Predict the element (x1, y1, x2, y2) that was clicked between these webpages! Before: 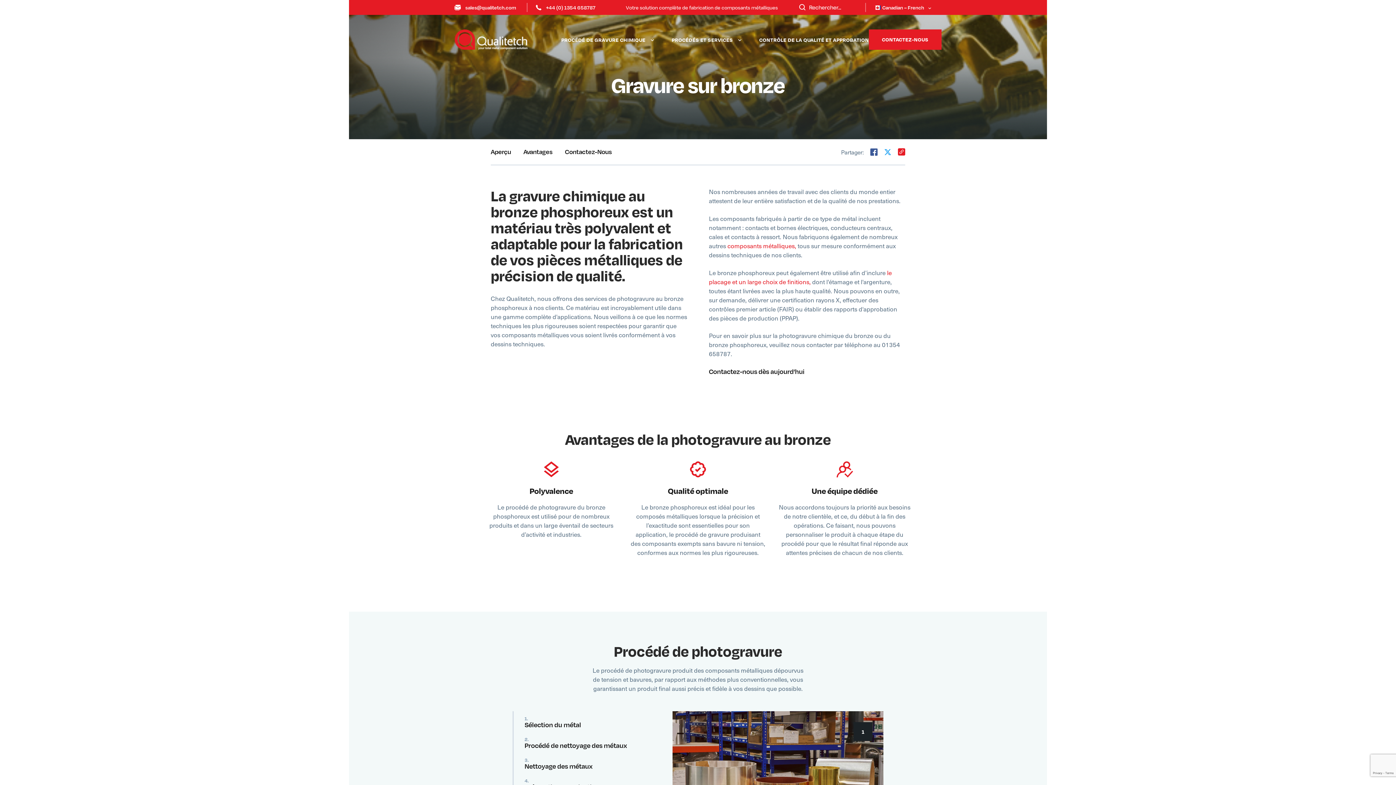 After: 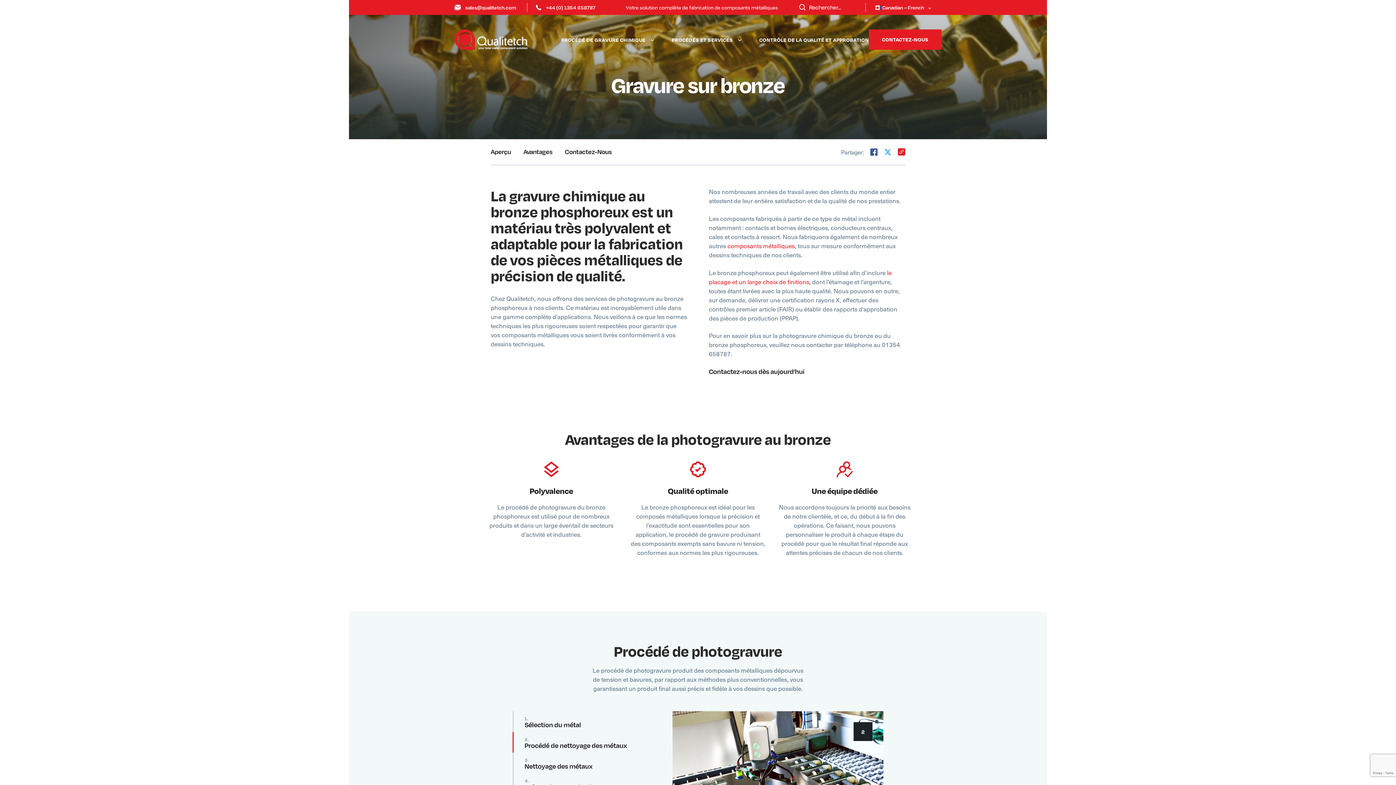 Action: label: 2.
Procédé de nettoyage des métaux bbox: (512, 732, 627, 753)